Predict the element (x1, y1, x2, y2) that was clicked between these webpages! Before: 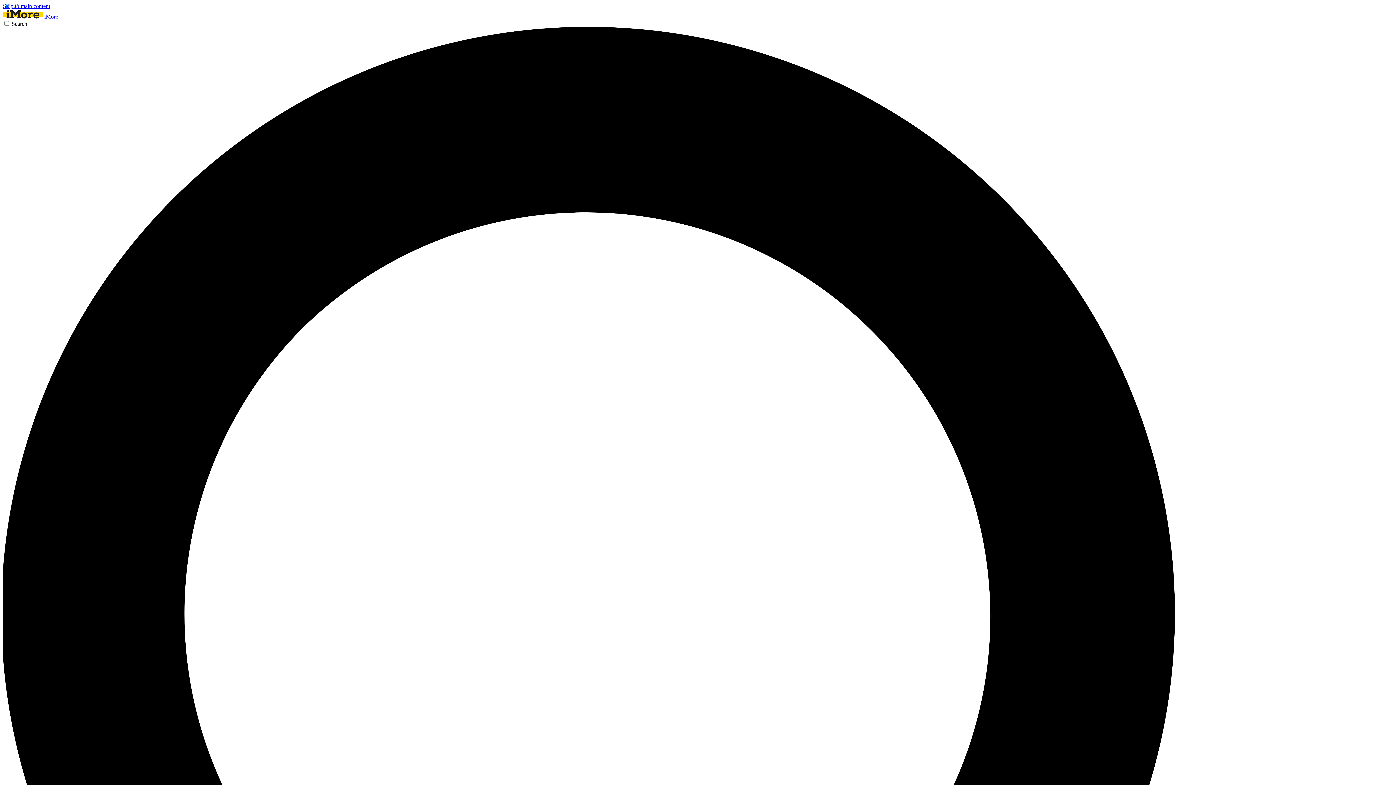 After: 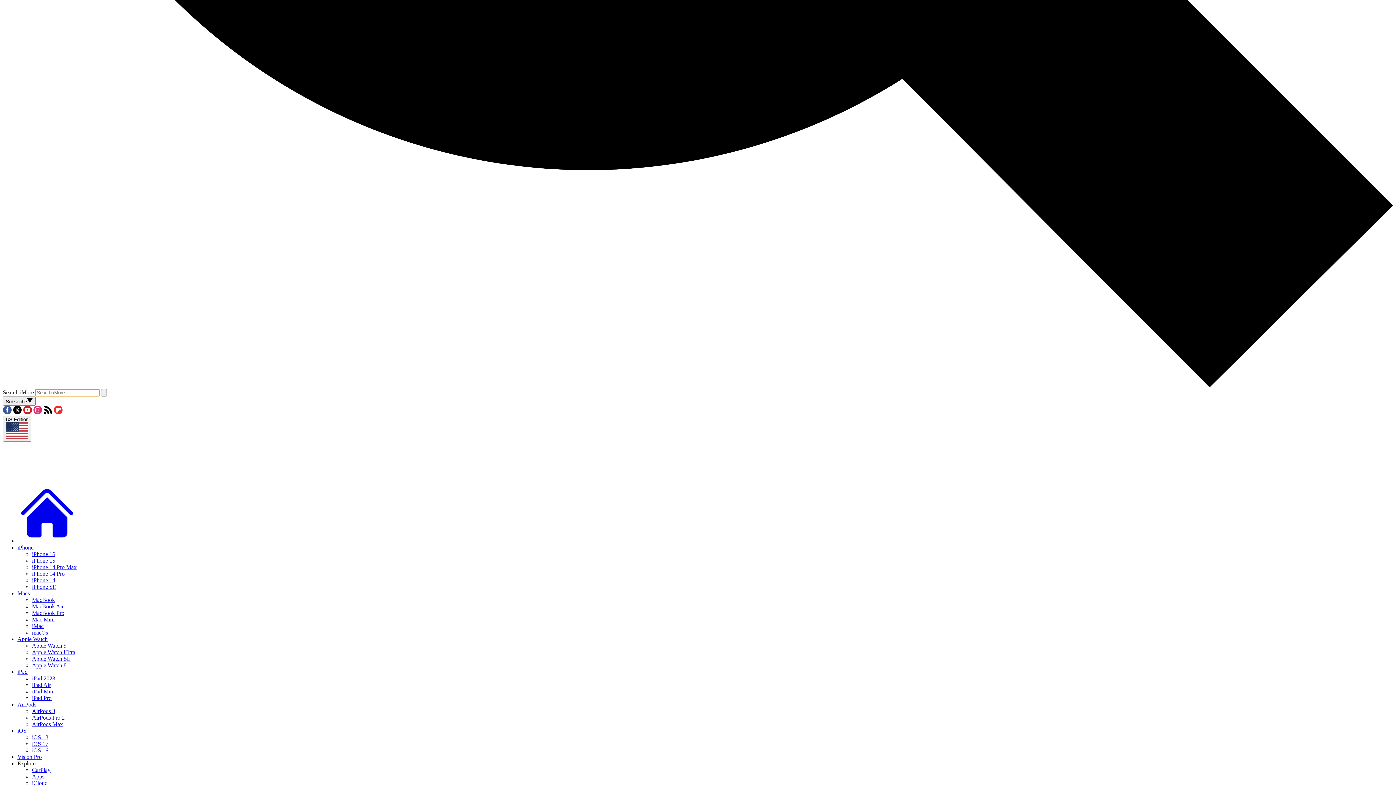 Action: label: Search bbox: (2, 20, 1393, 1418)